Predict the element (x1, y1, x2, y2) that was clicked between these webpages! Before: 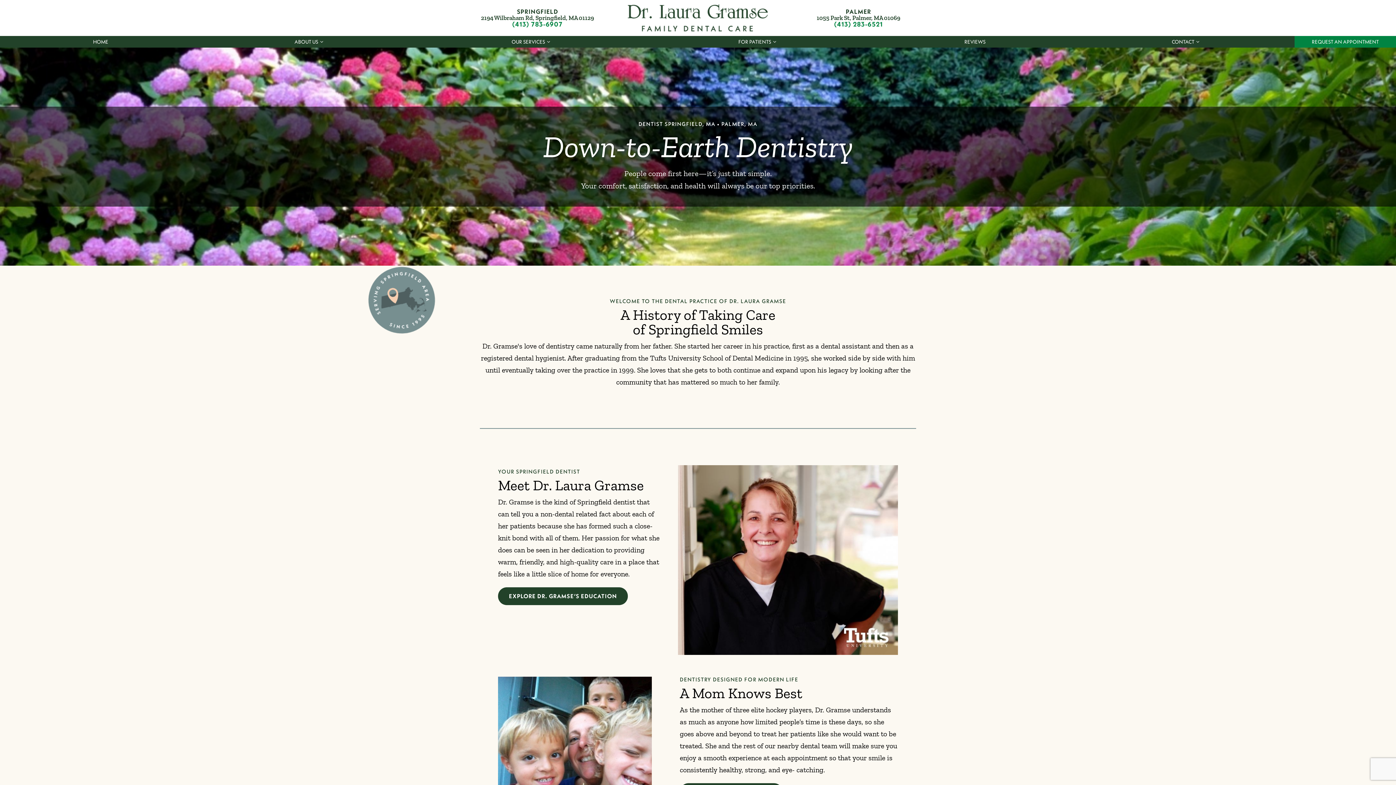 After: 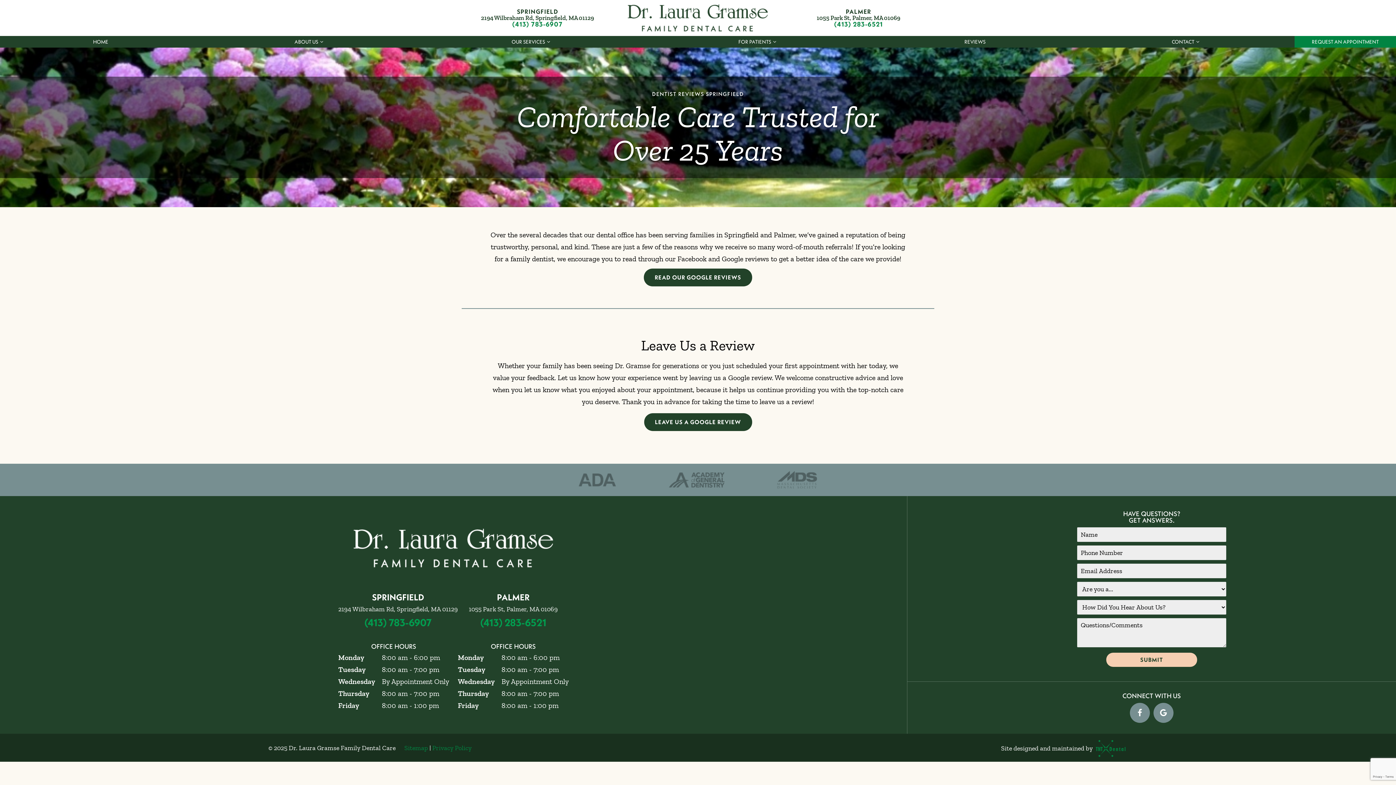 Action: bbox: (962, 36, 987, 47) label: REVIEWS